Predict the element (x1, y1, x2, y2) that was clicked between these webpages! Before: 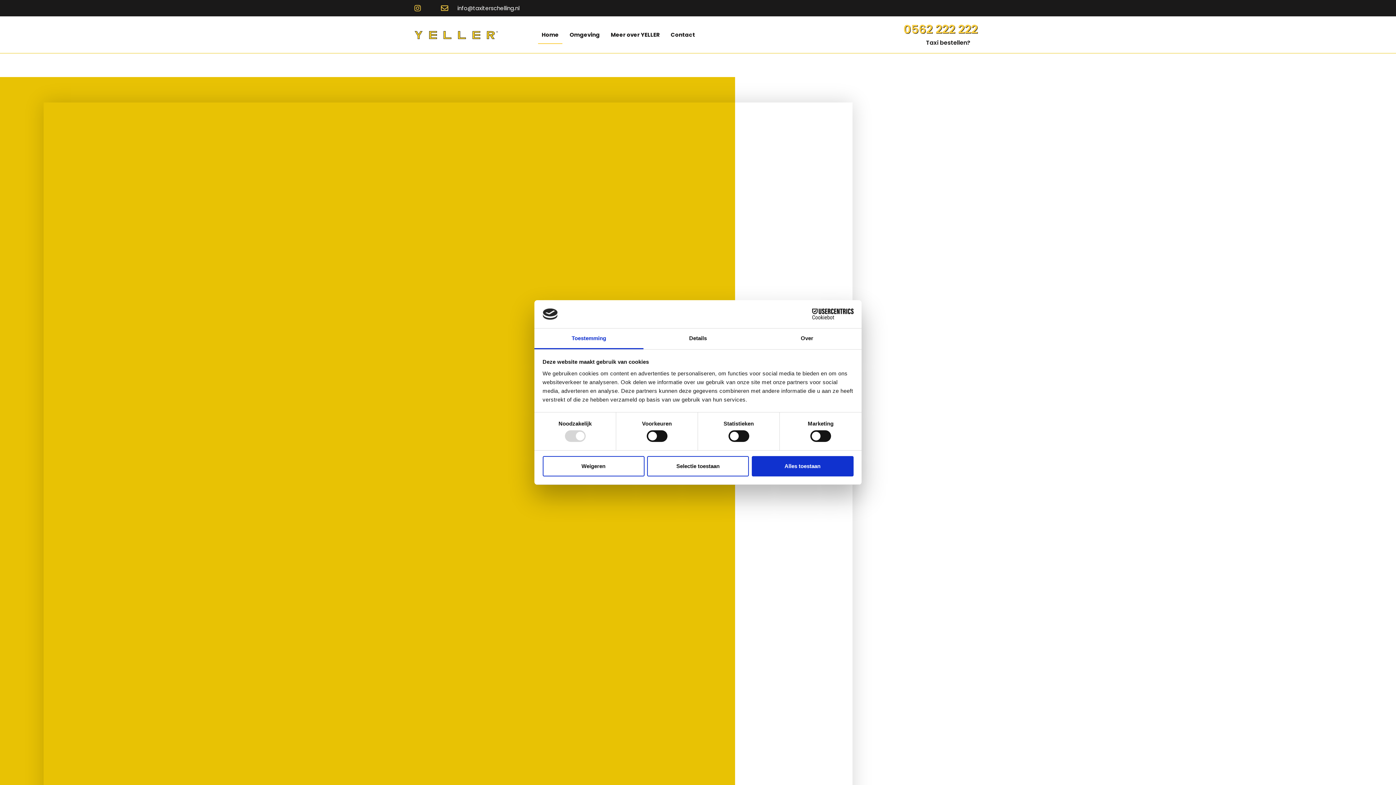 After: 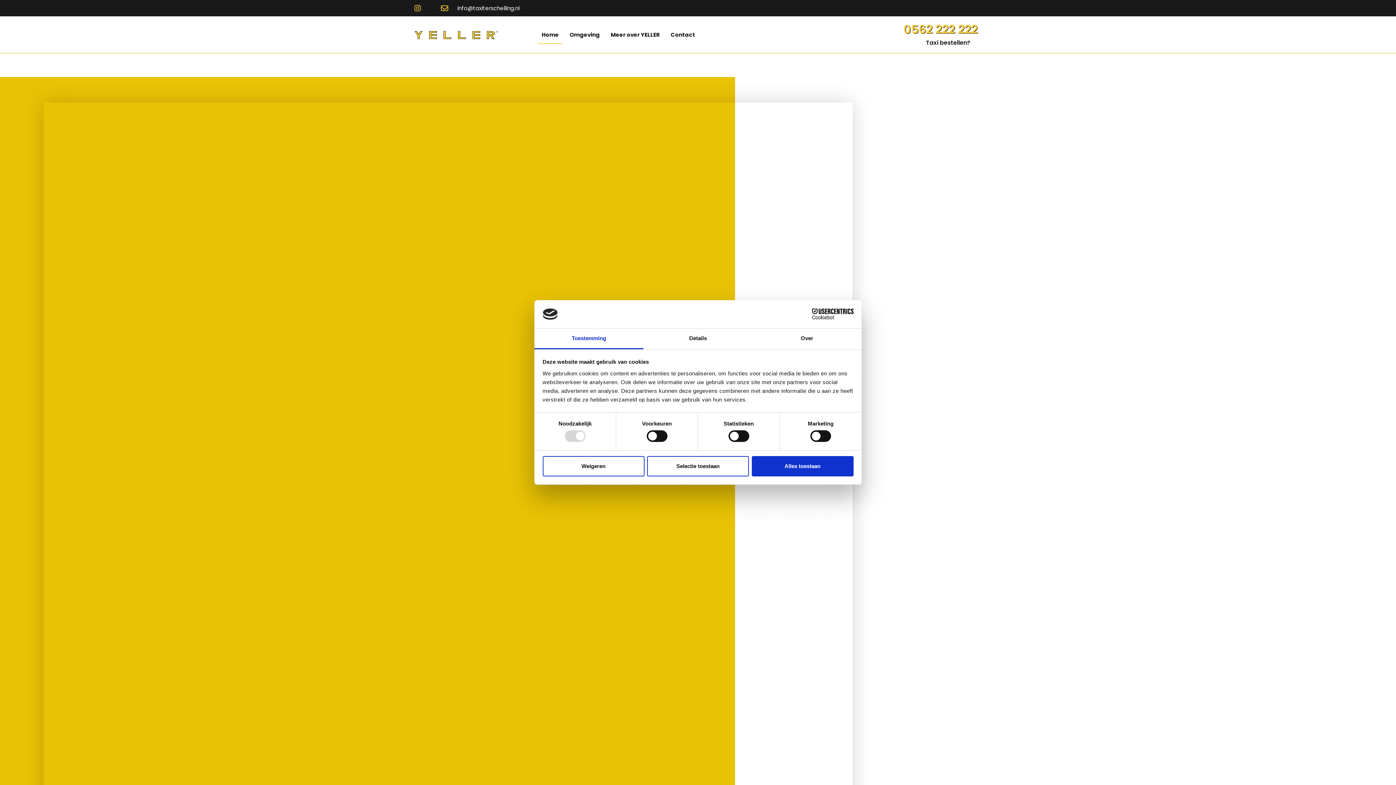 Action: bbox: (414, 4, 430, 11)